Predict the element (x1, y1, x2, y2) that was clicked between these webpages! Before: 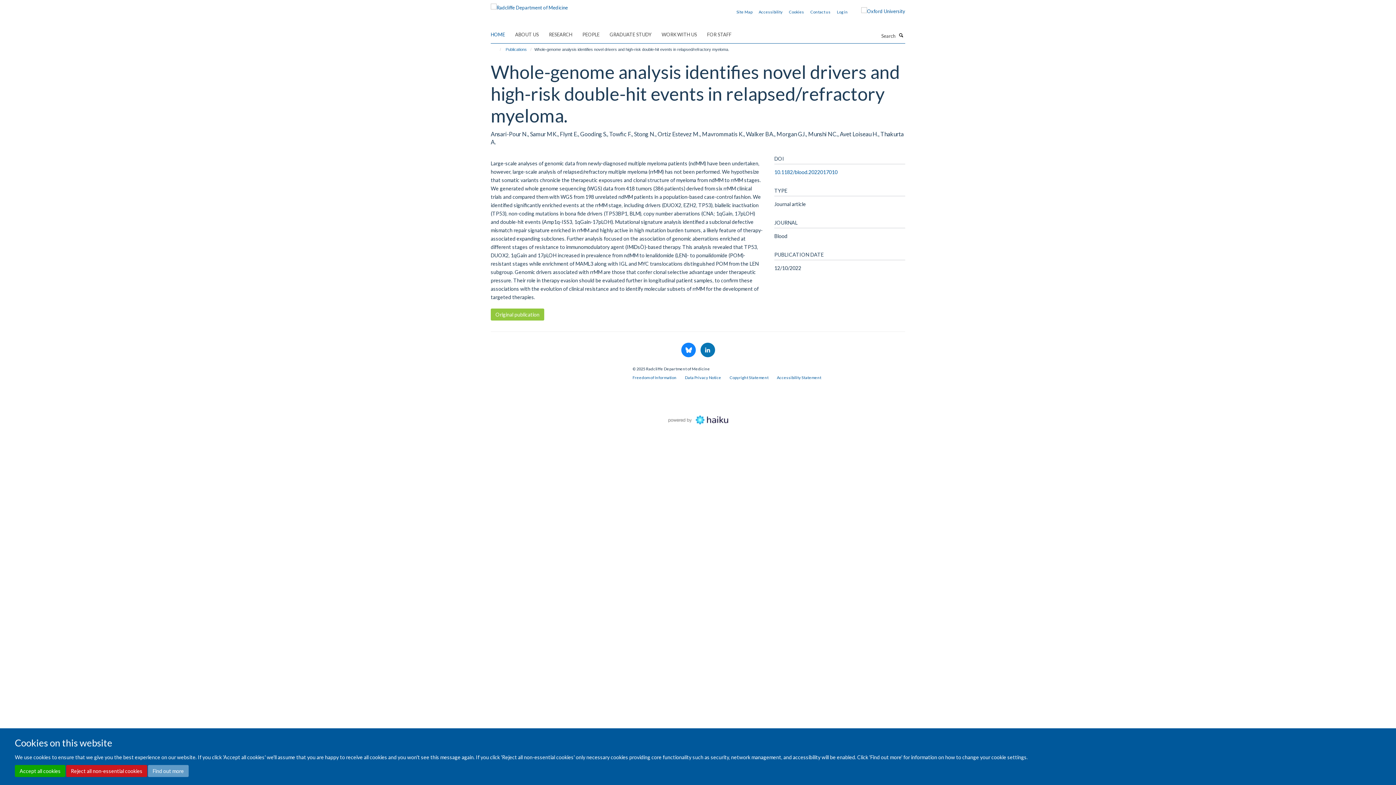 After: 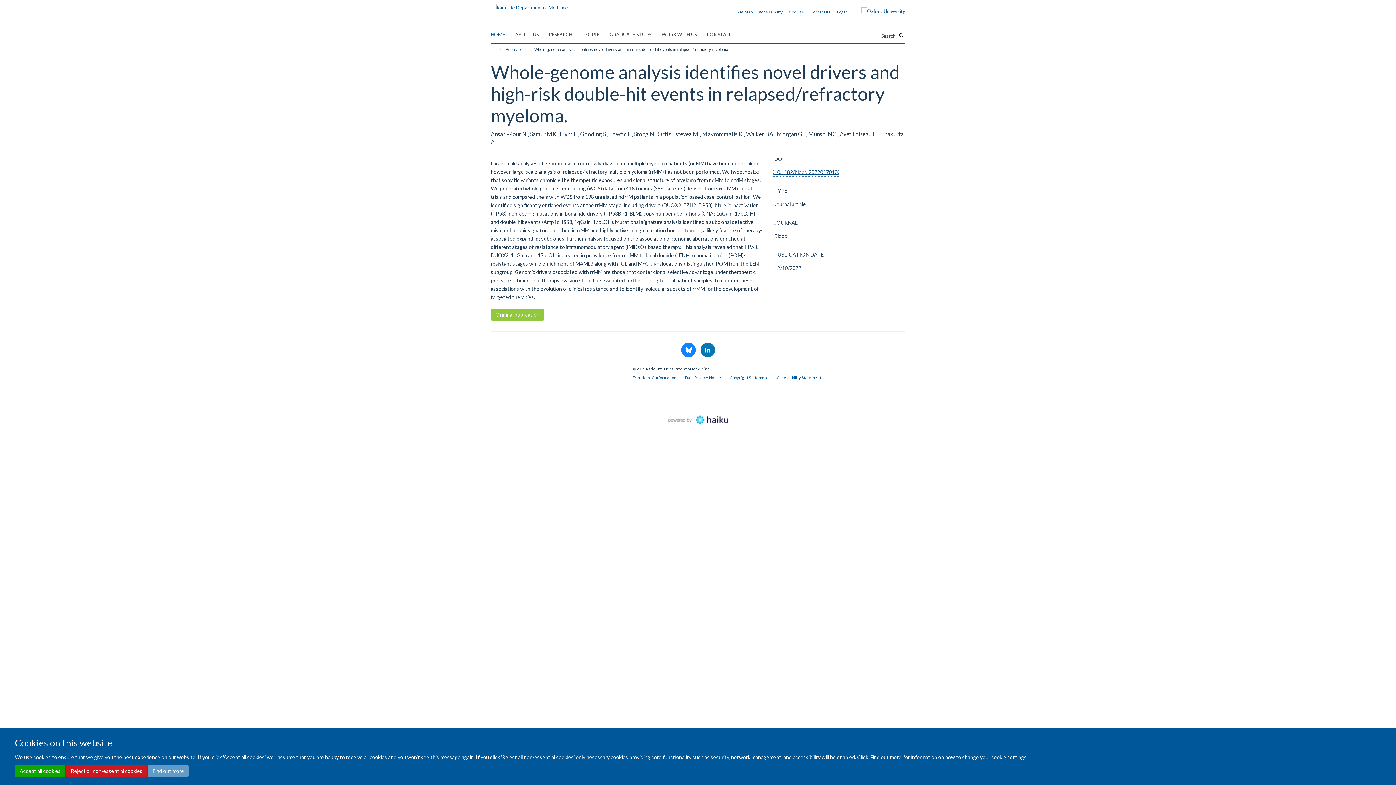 Action: bbox: (774, 169, 837, 175) label: 10.1182/blood.2022017010